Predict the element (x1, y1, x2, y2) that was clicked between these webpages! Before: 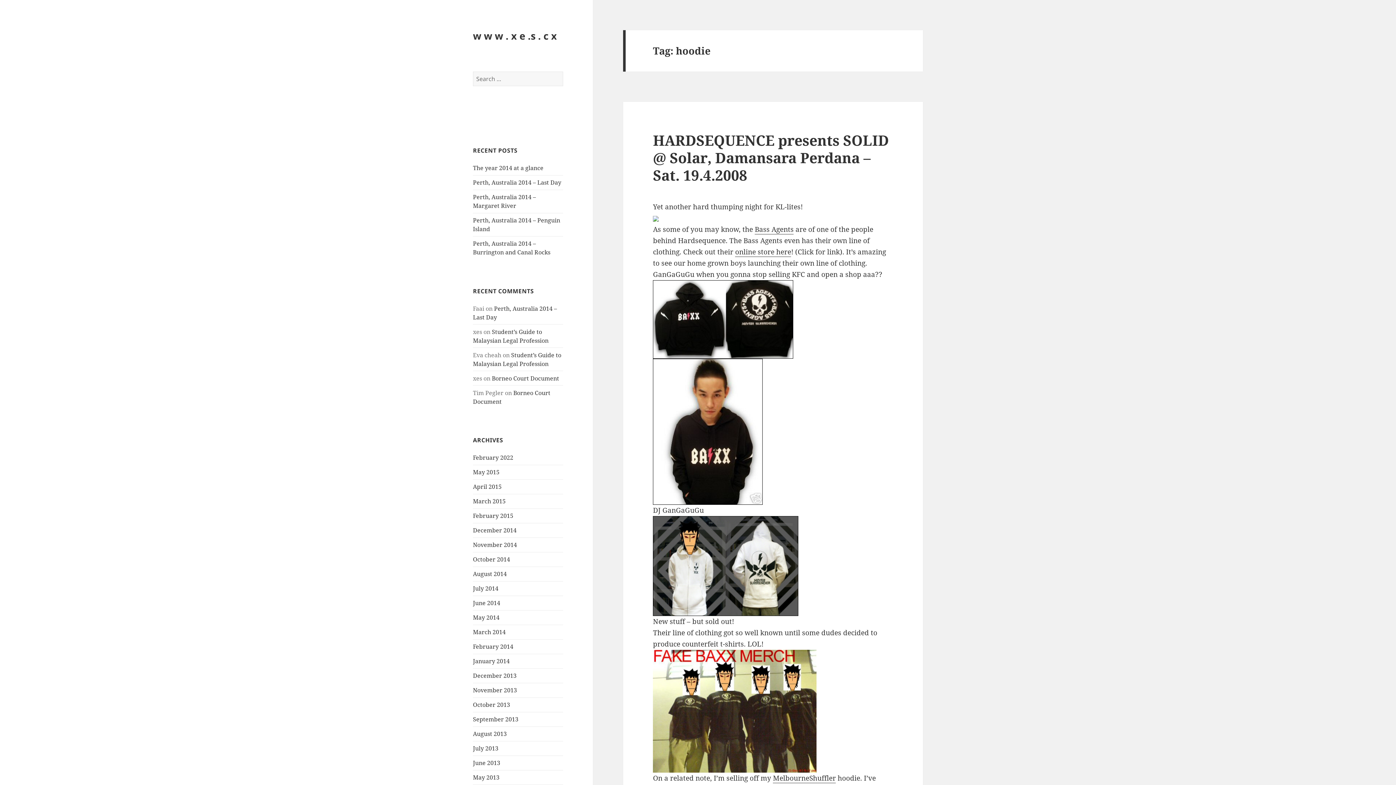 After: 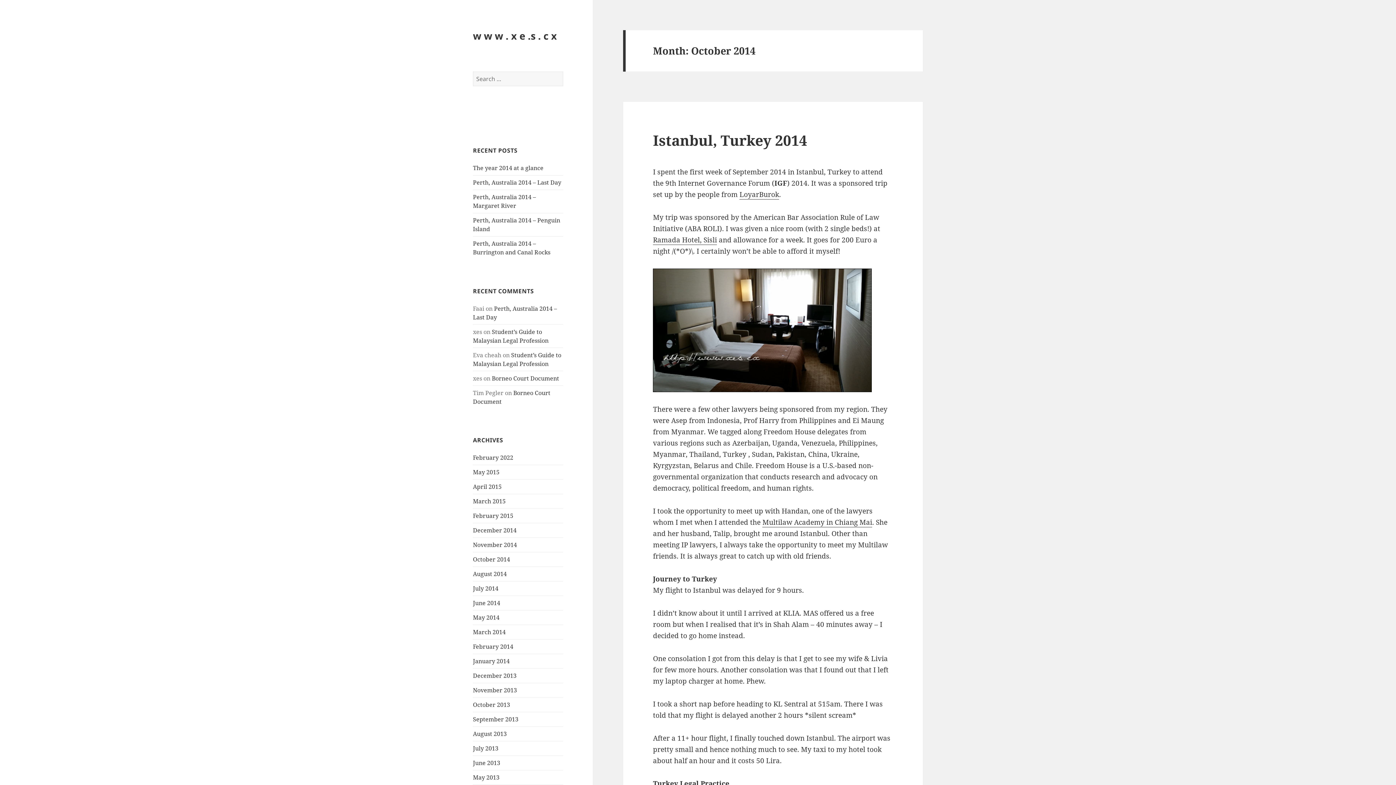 Action: bbox: (473, 555, 510, 563) label: October 2014